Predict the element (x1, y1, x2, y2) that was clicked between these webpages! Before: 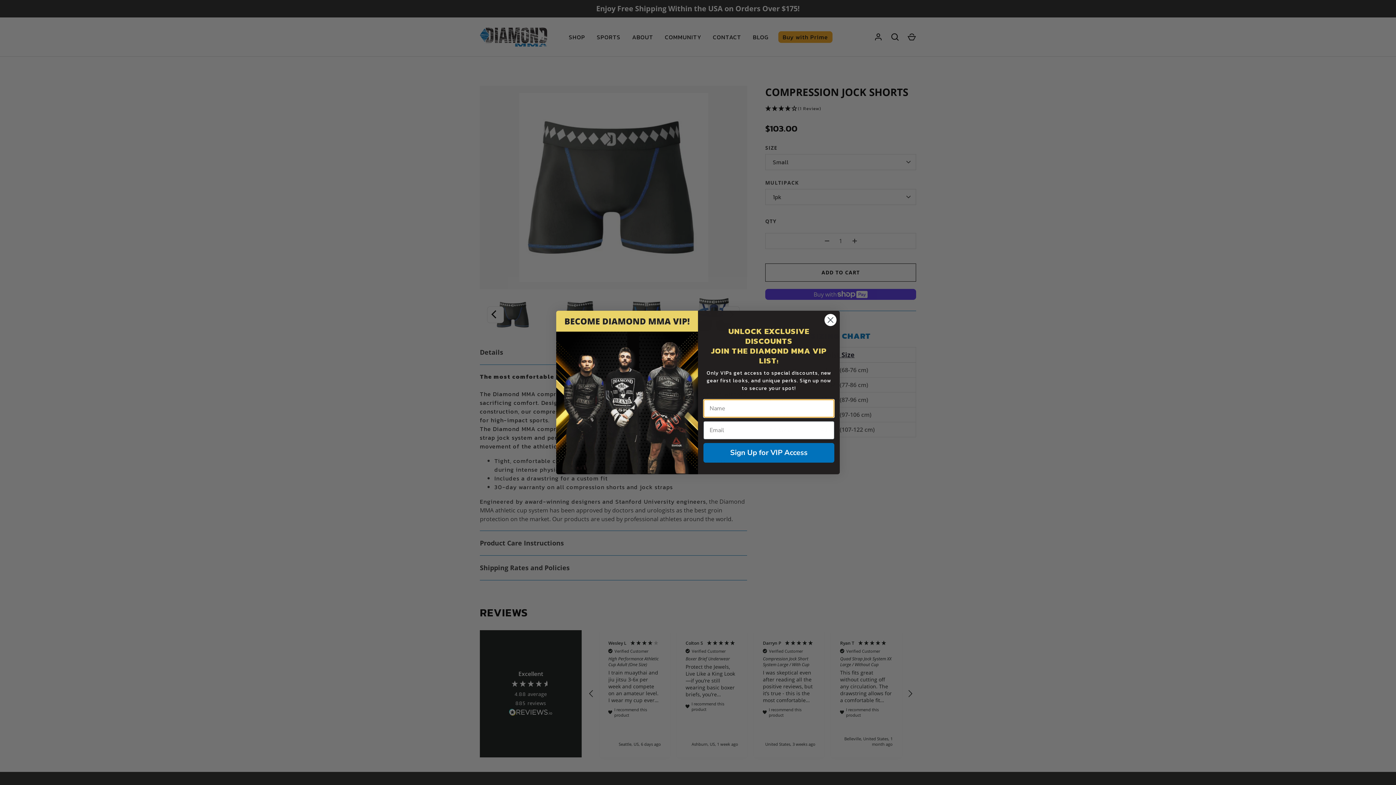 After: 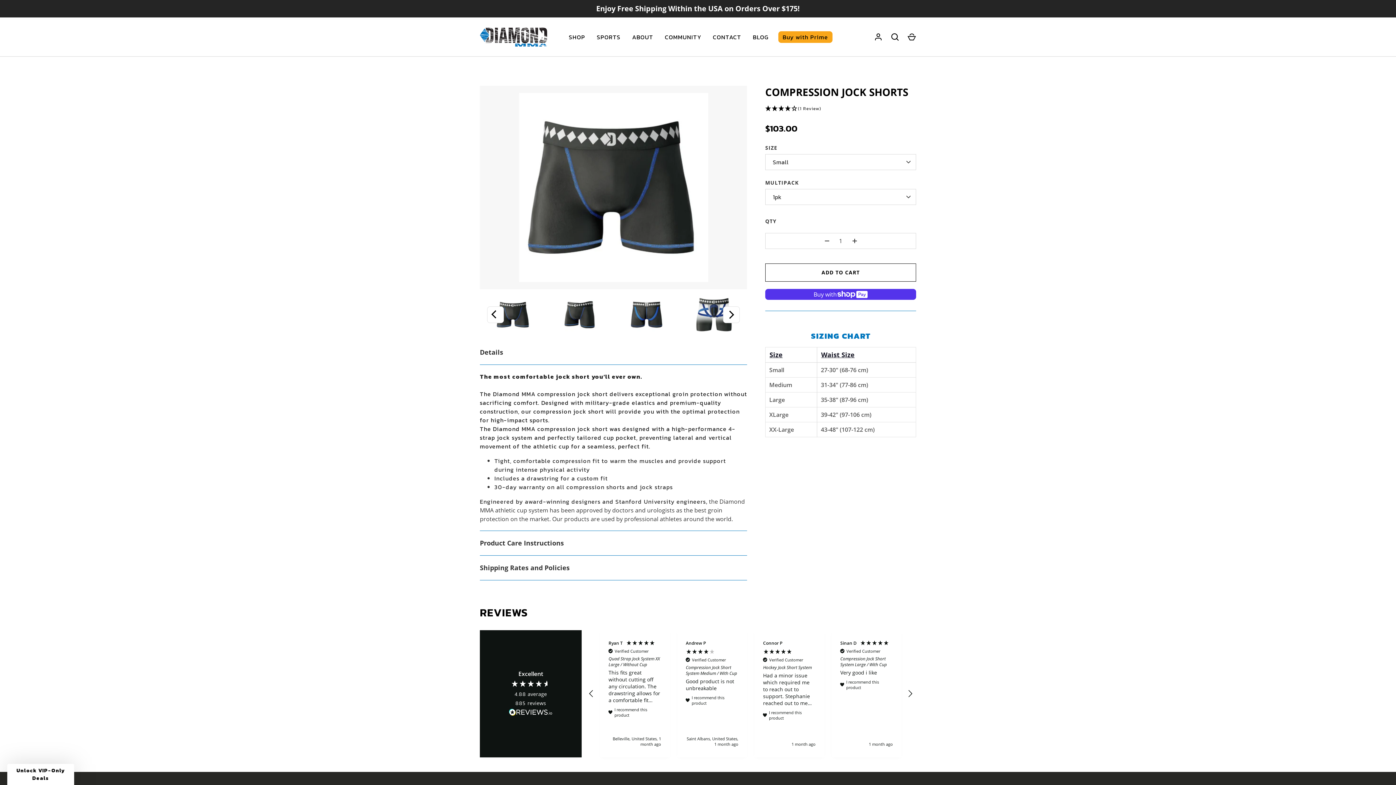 Action: bbox: (824, 313, 837, 326) label: Close dialog